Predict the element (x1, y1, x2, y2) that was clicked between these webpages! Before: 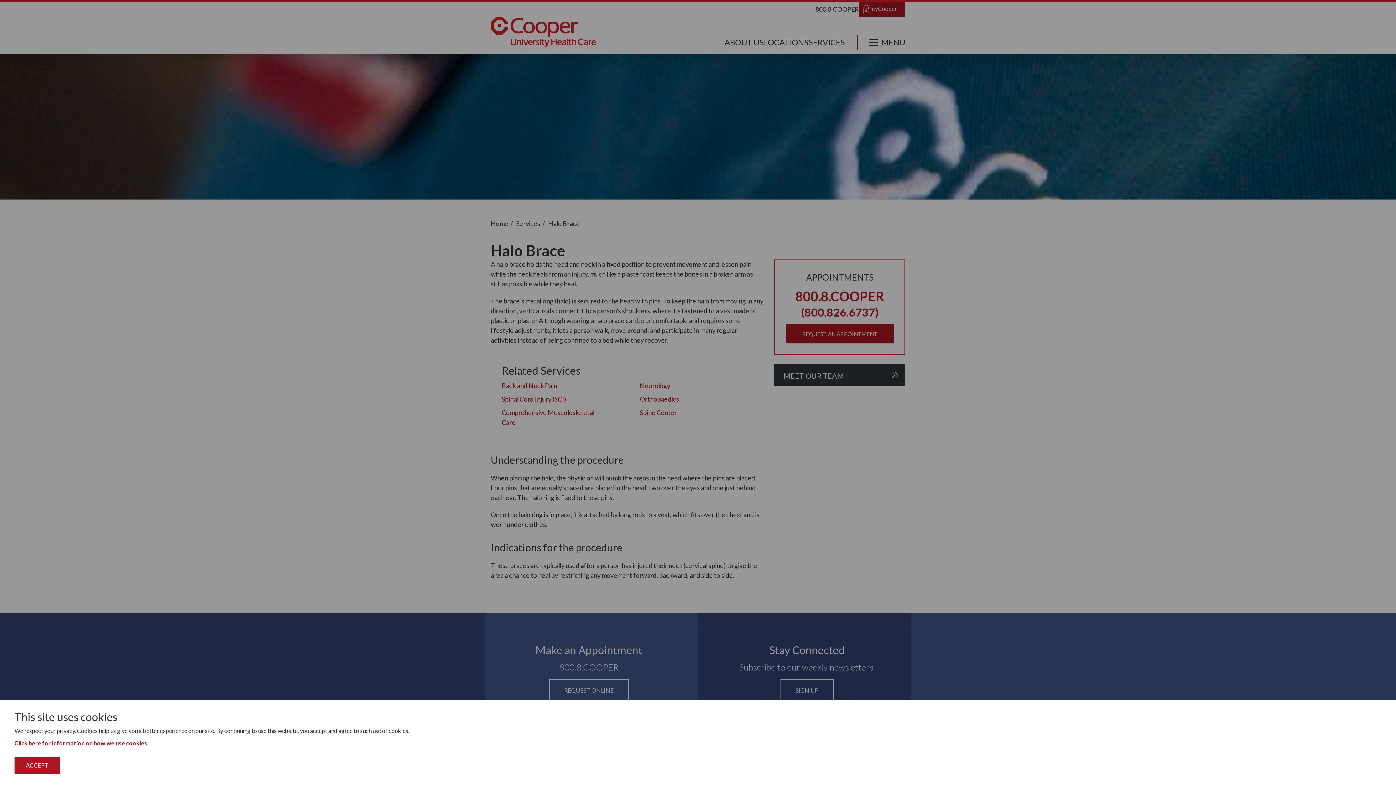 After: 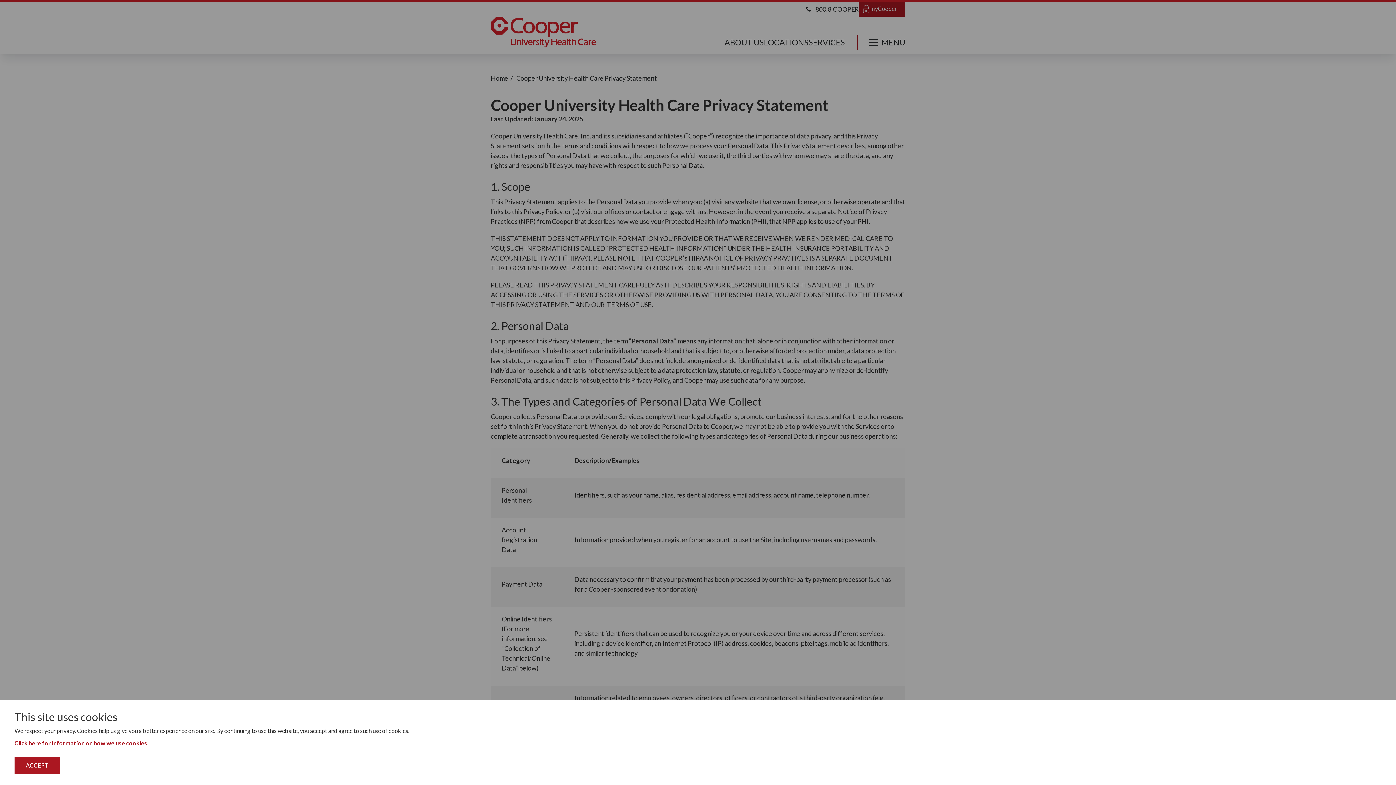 Action: label: Click here for information on how we use cookies. bbox: (14, 740, 148, 746)